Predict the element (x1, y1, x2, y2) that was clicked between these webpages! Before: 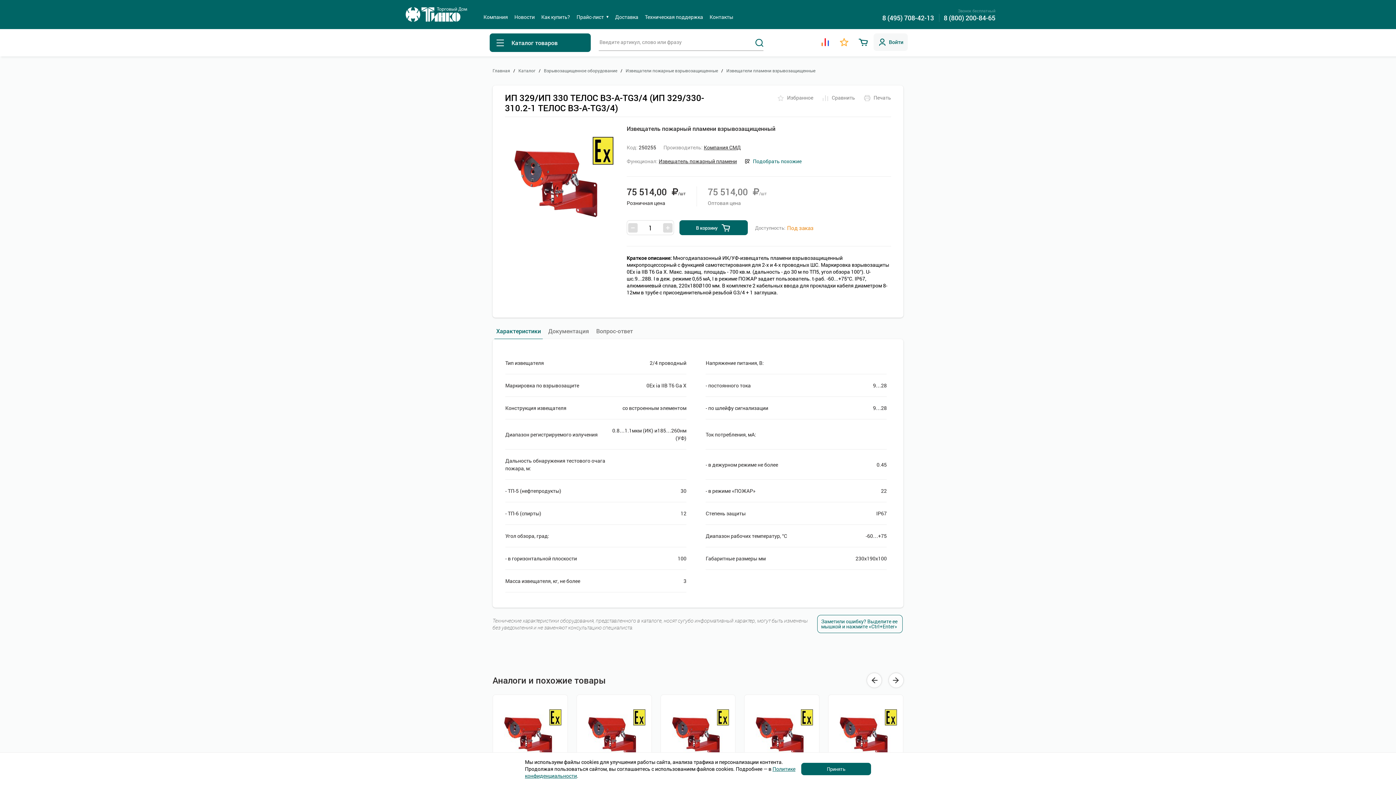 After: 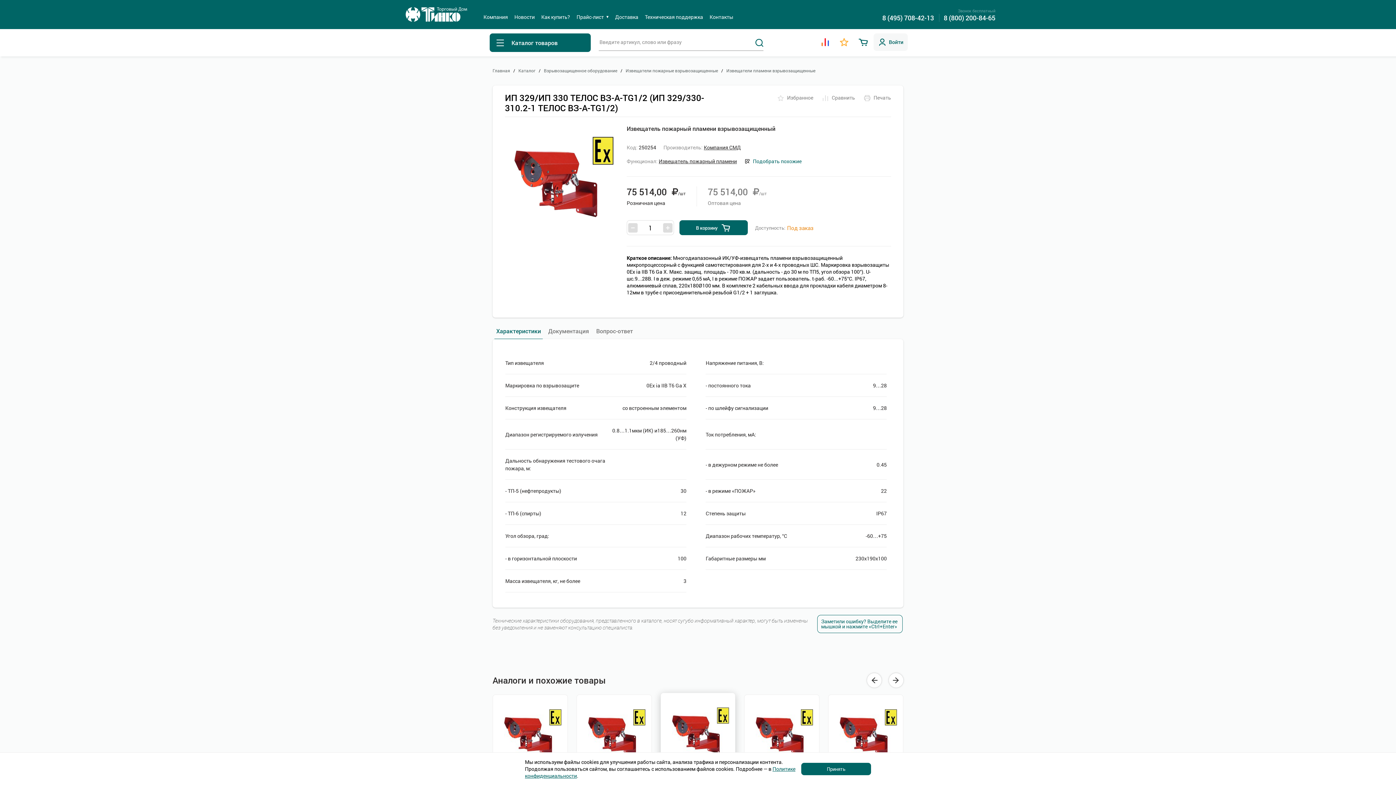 Action: bbox: (666, 701, 729, 766)